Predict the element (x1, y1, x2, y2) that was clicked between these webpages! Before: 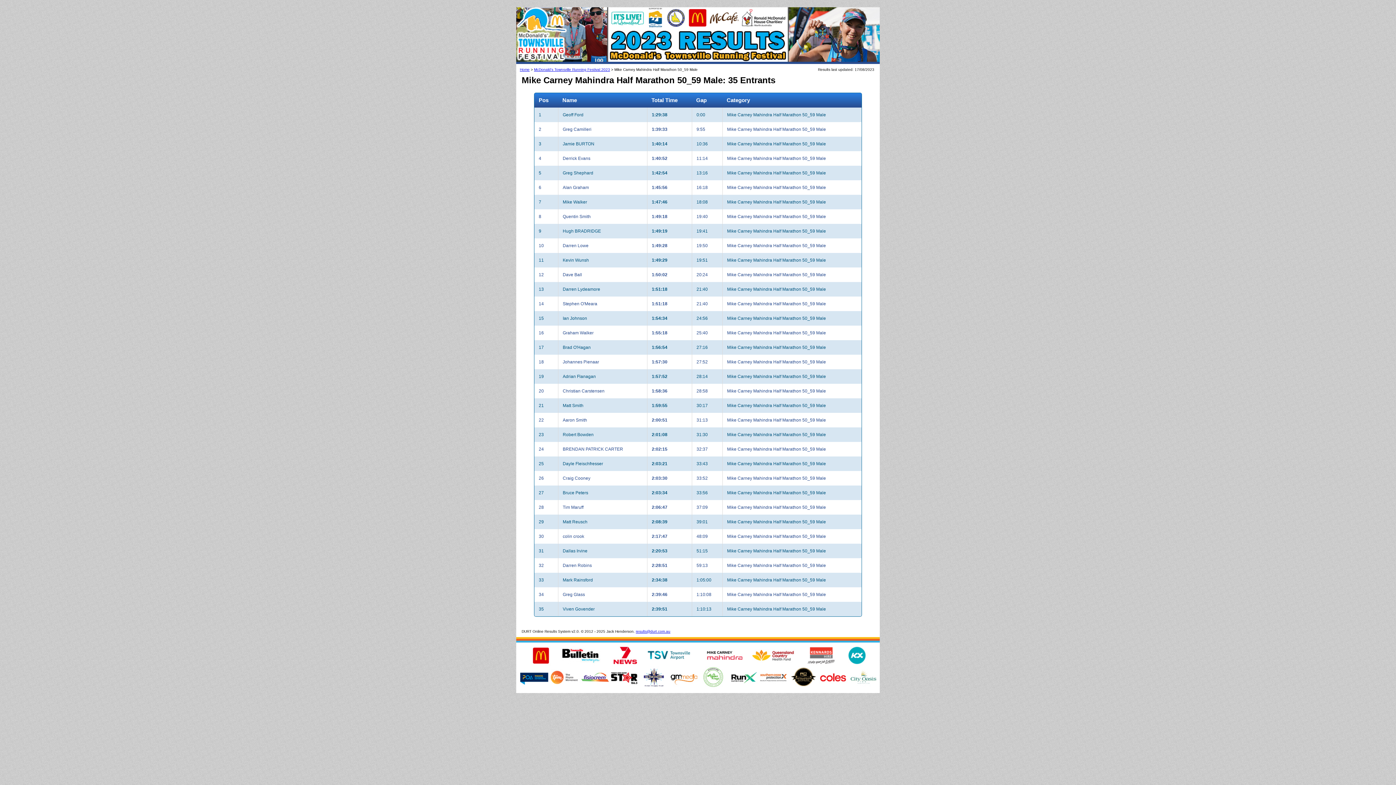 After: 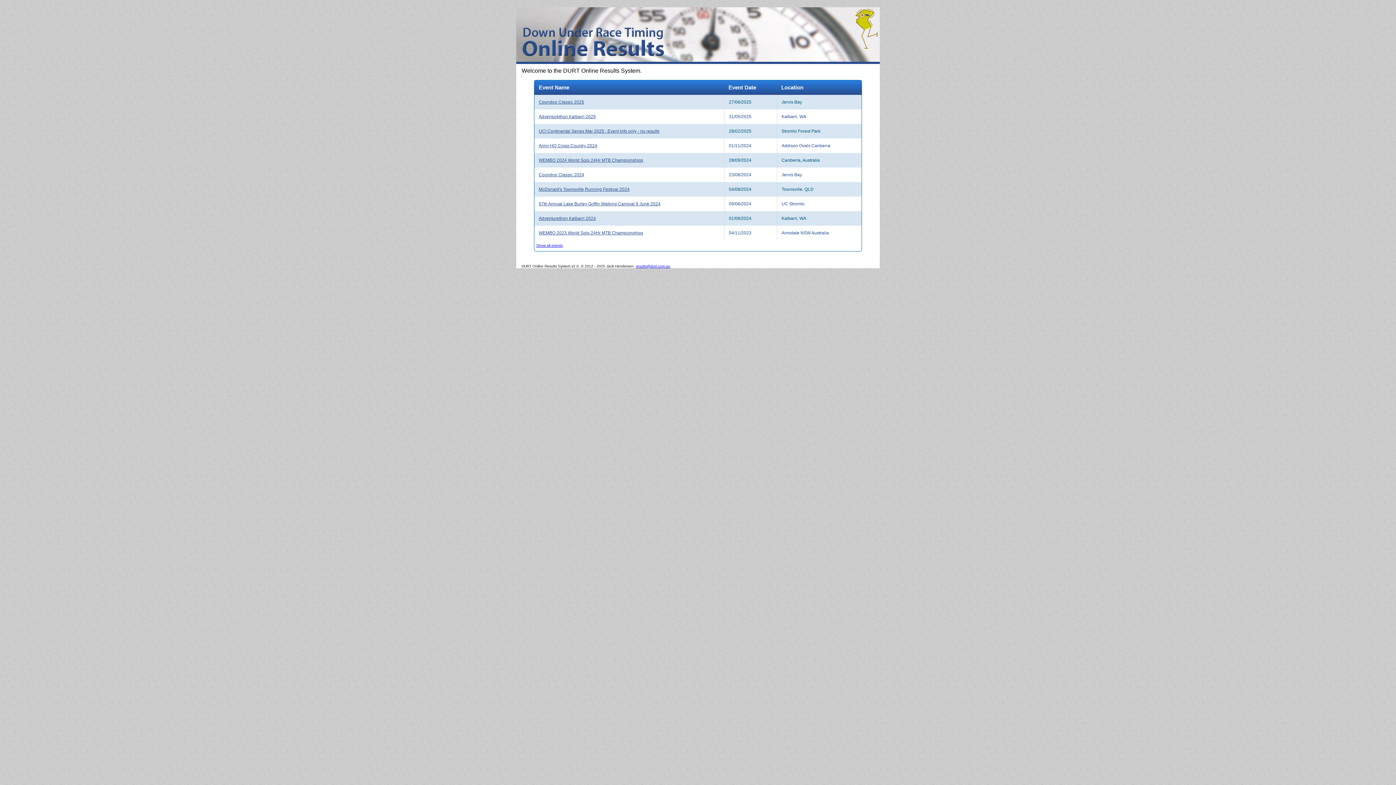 Action: bbox: (520, 67, 529, 71) label: Home